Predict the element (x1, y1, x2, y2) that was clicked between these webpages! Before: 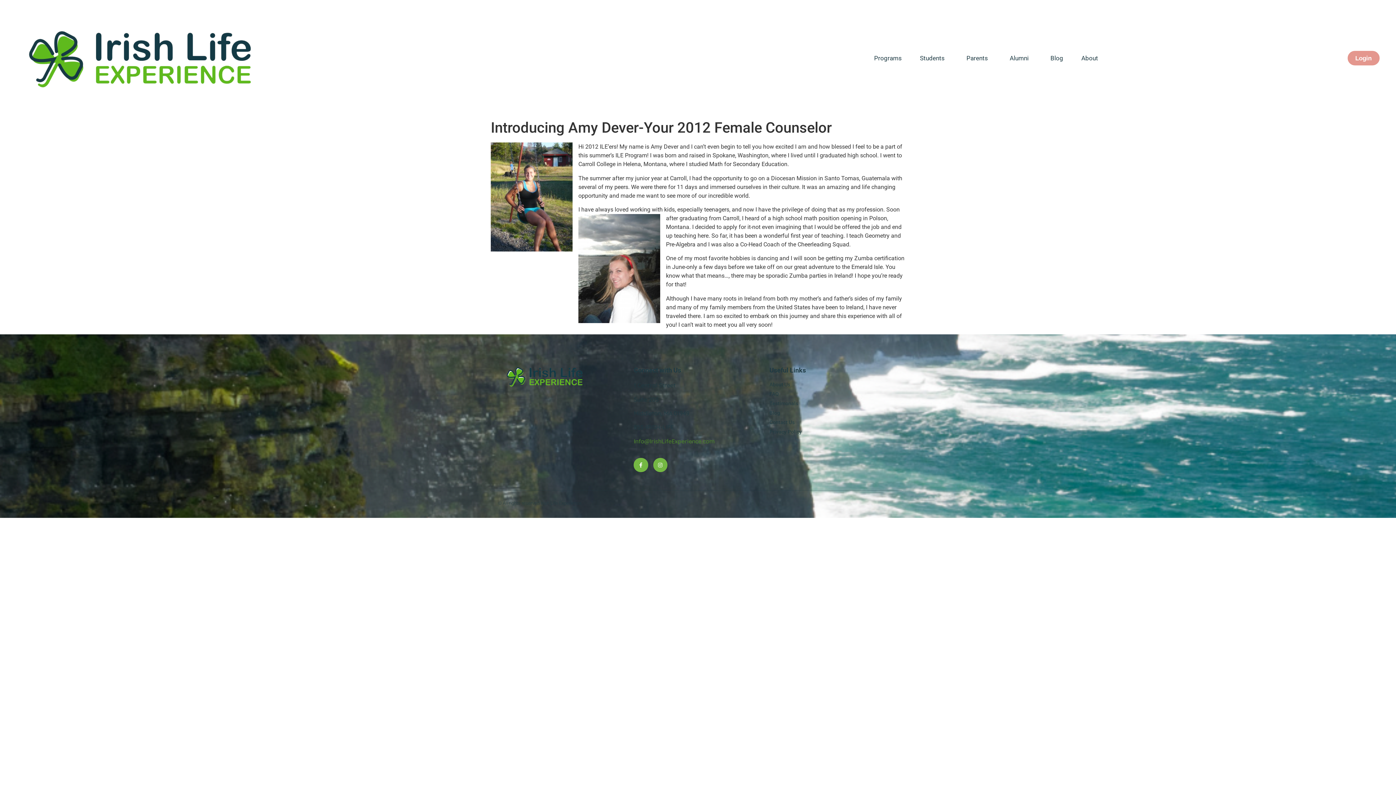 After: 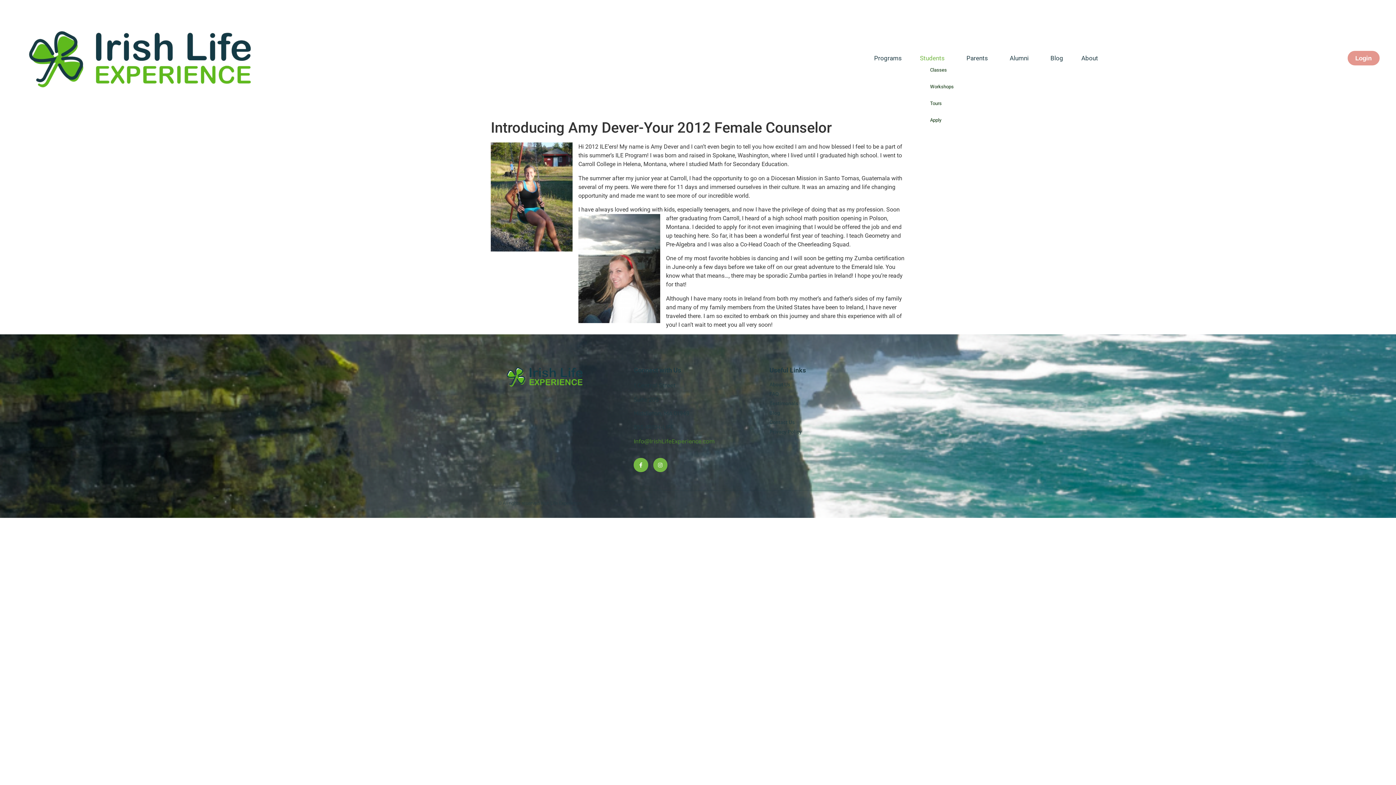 Action: bbox: (920, 54, 948, 61) label: Students